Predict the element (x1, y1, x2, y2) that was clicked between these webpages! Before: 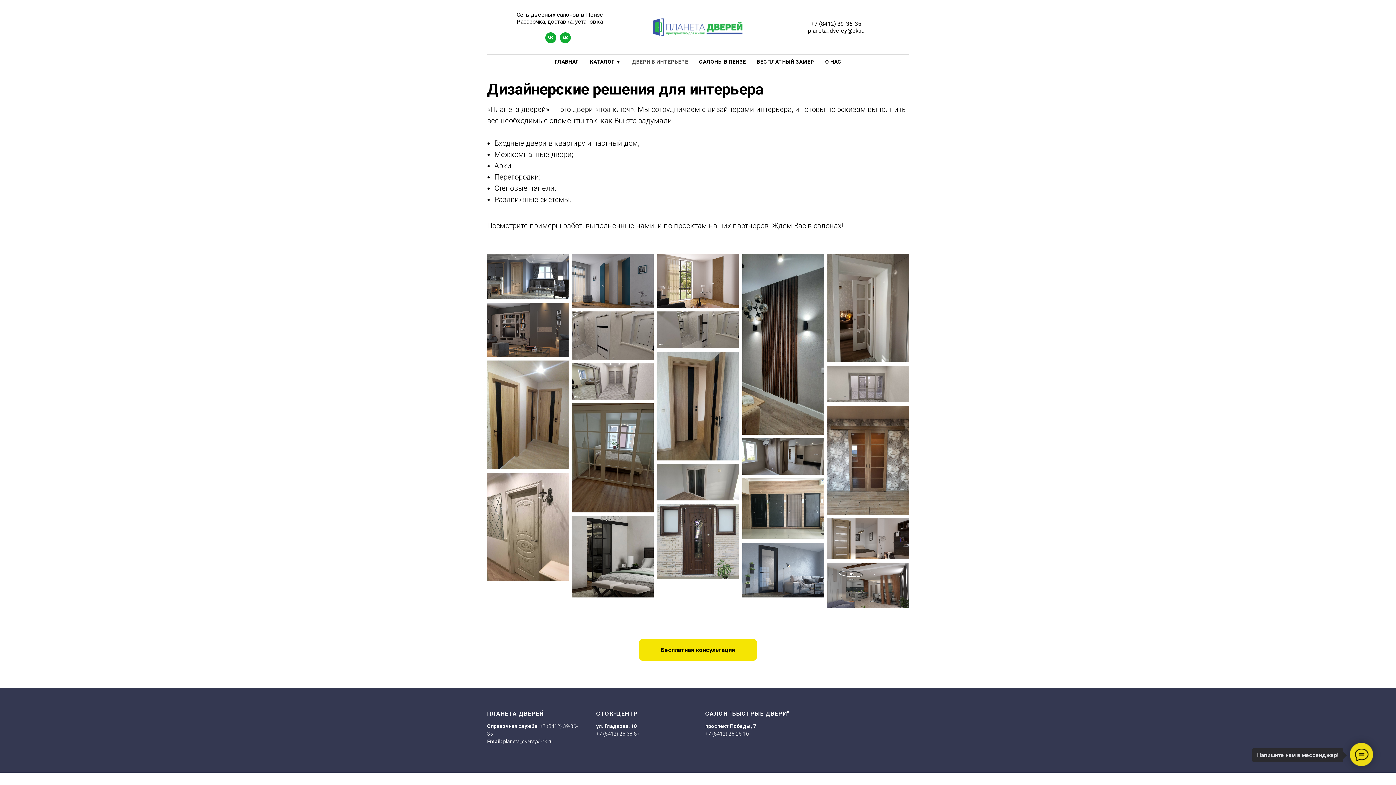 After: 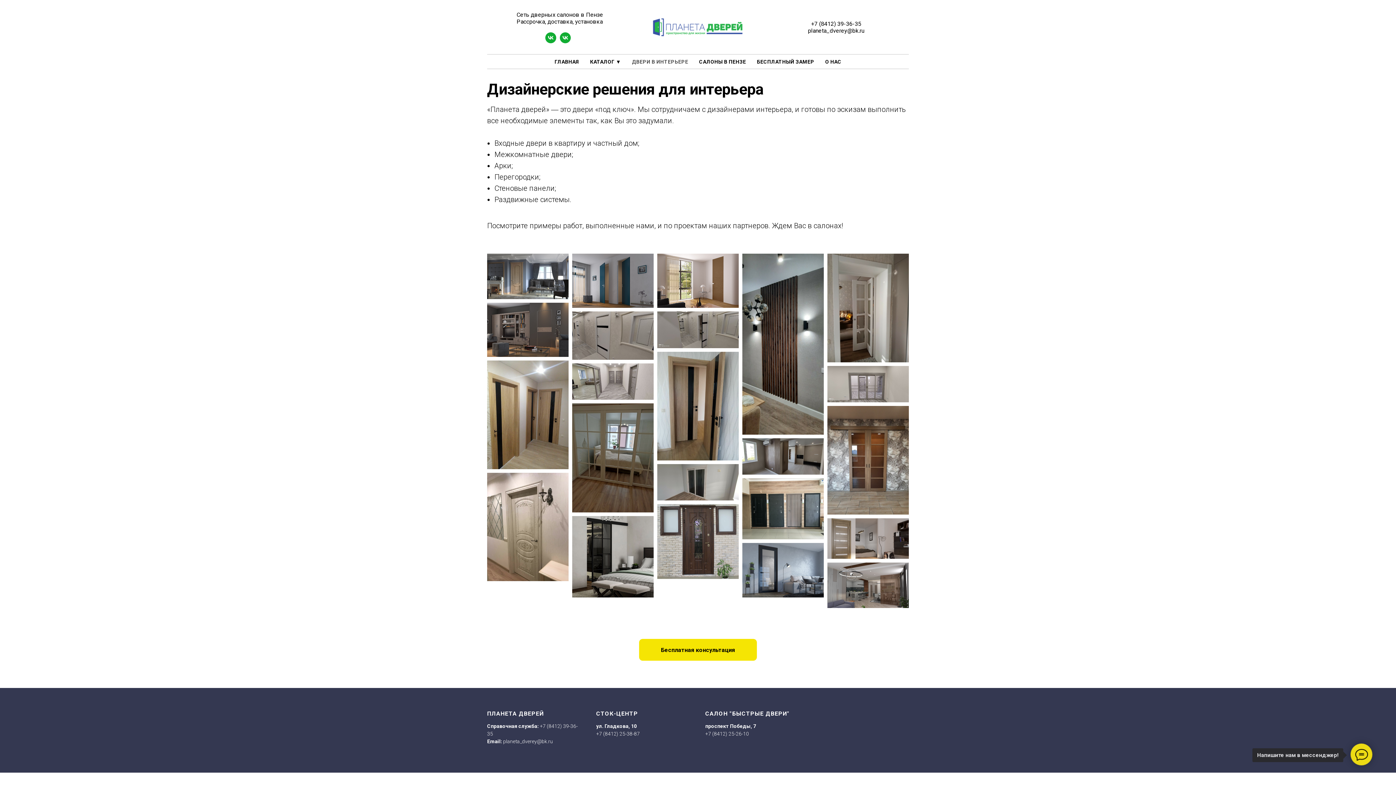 Action: label: vk bbox: (560, 38, 570, 44)